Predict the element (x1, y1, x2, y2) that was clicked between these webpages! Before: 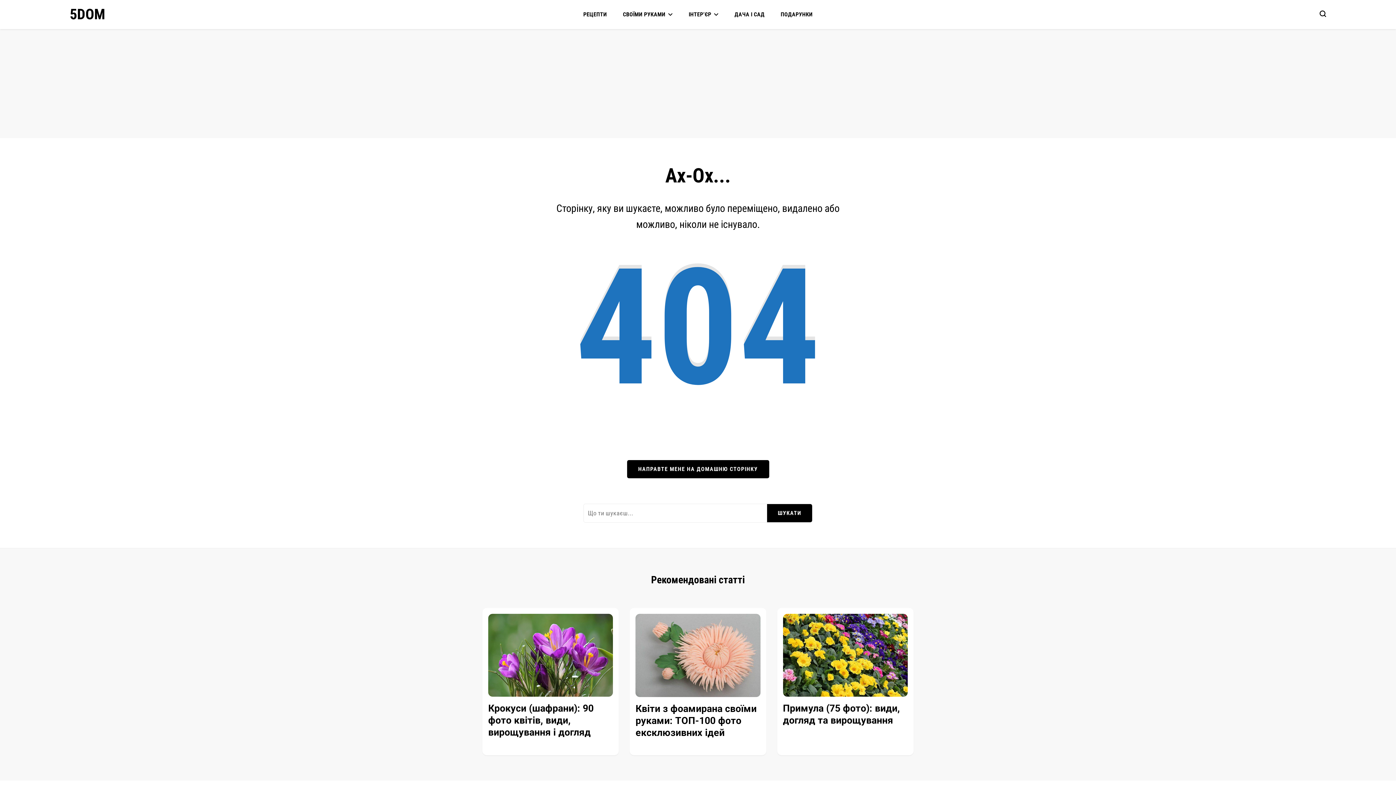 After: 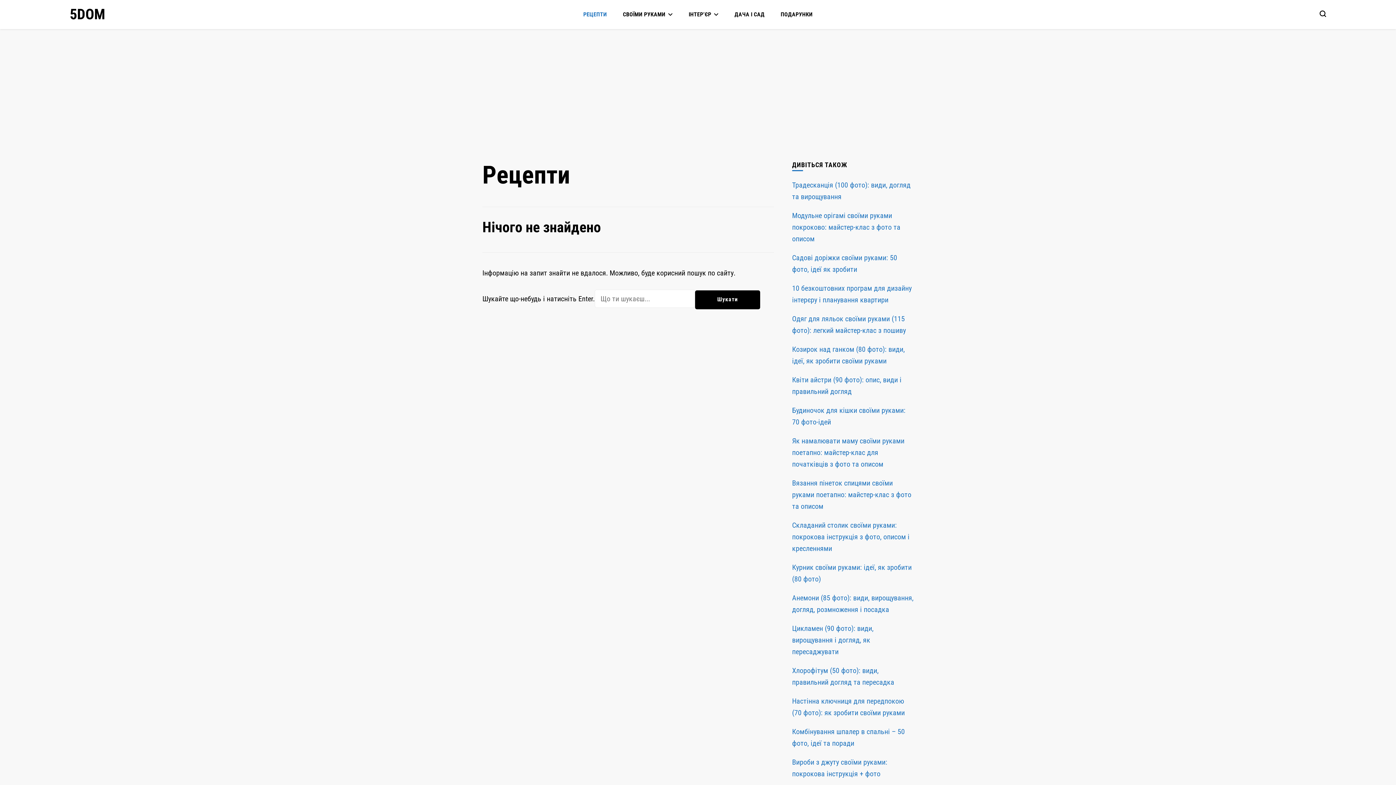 Action: bbox: (583, 11, 607, 17) label: РЕЦЕПТИ